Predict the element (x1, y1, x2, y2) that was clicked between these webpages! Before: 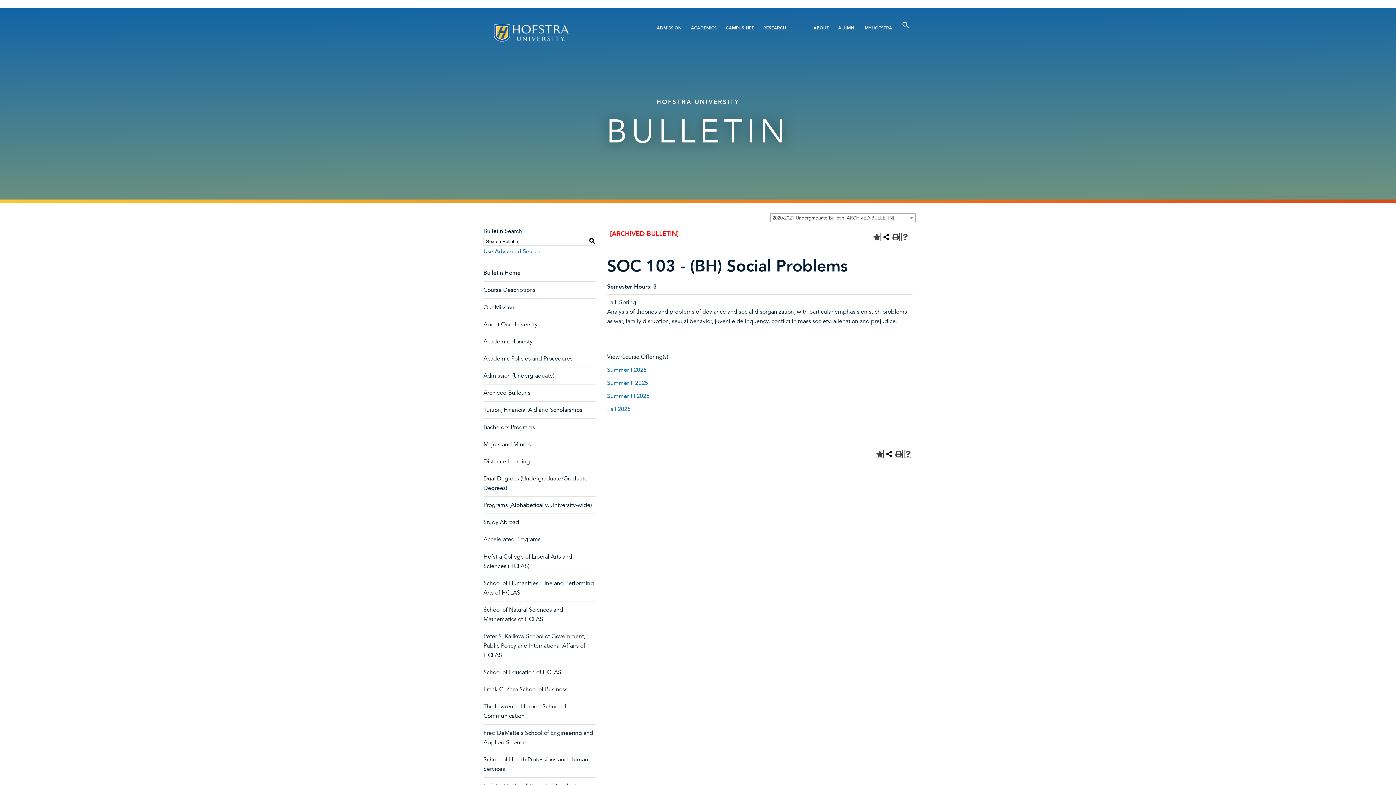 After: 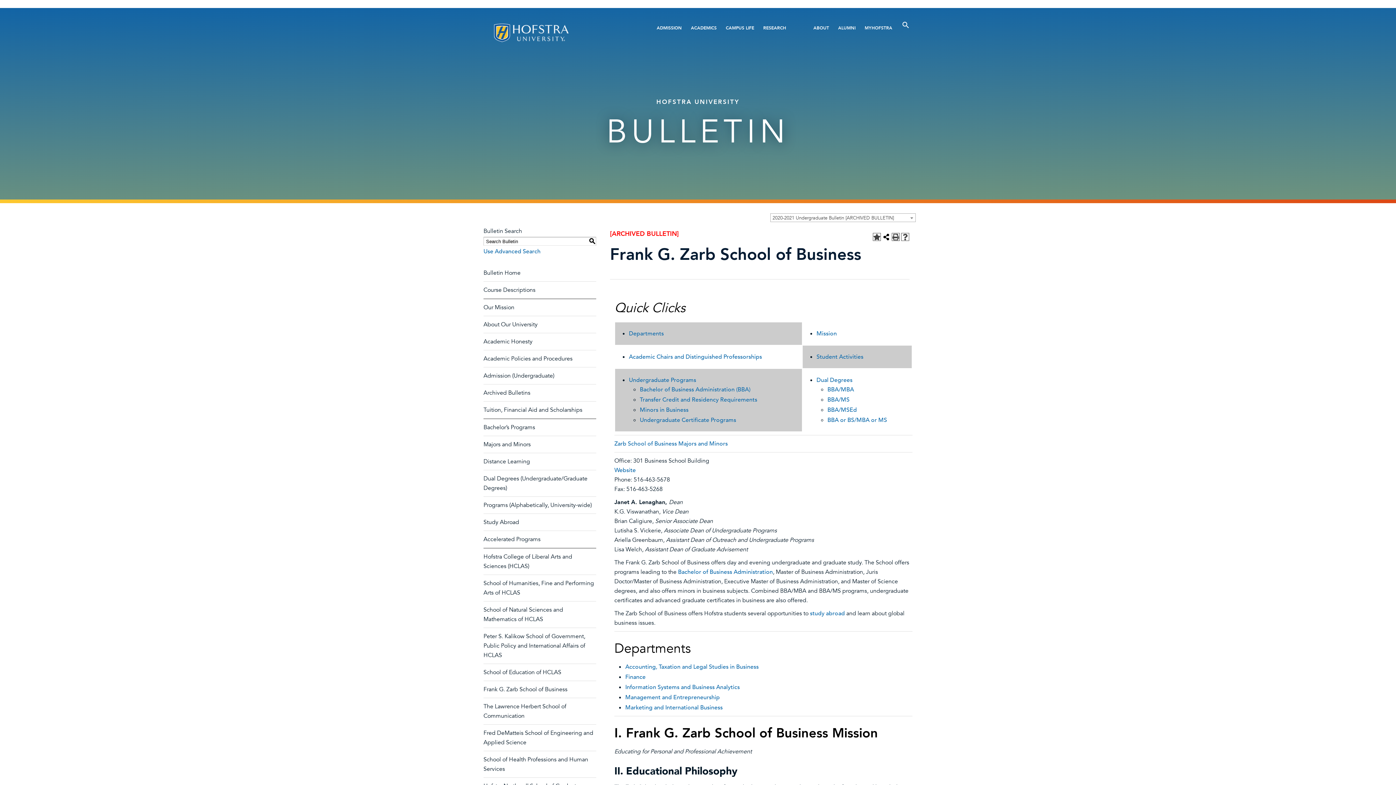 Action: label: Frank G. Zarb School of Business bbox: (483, 685, 567, 693)